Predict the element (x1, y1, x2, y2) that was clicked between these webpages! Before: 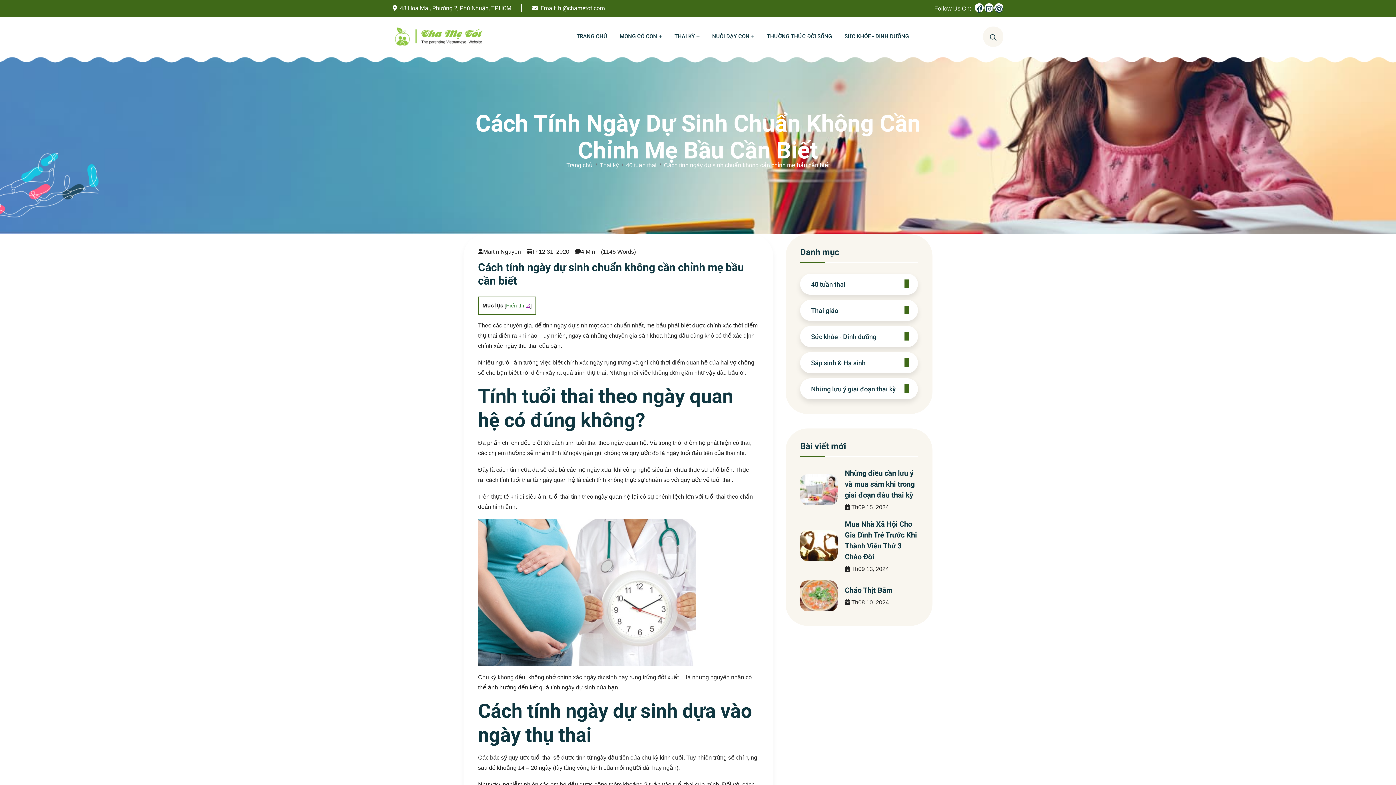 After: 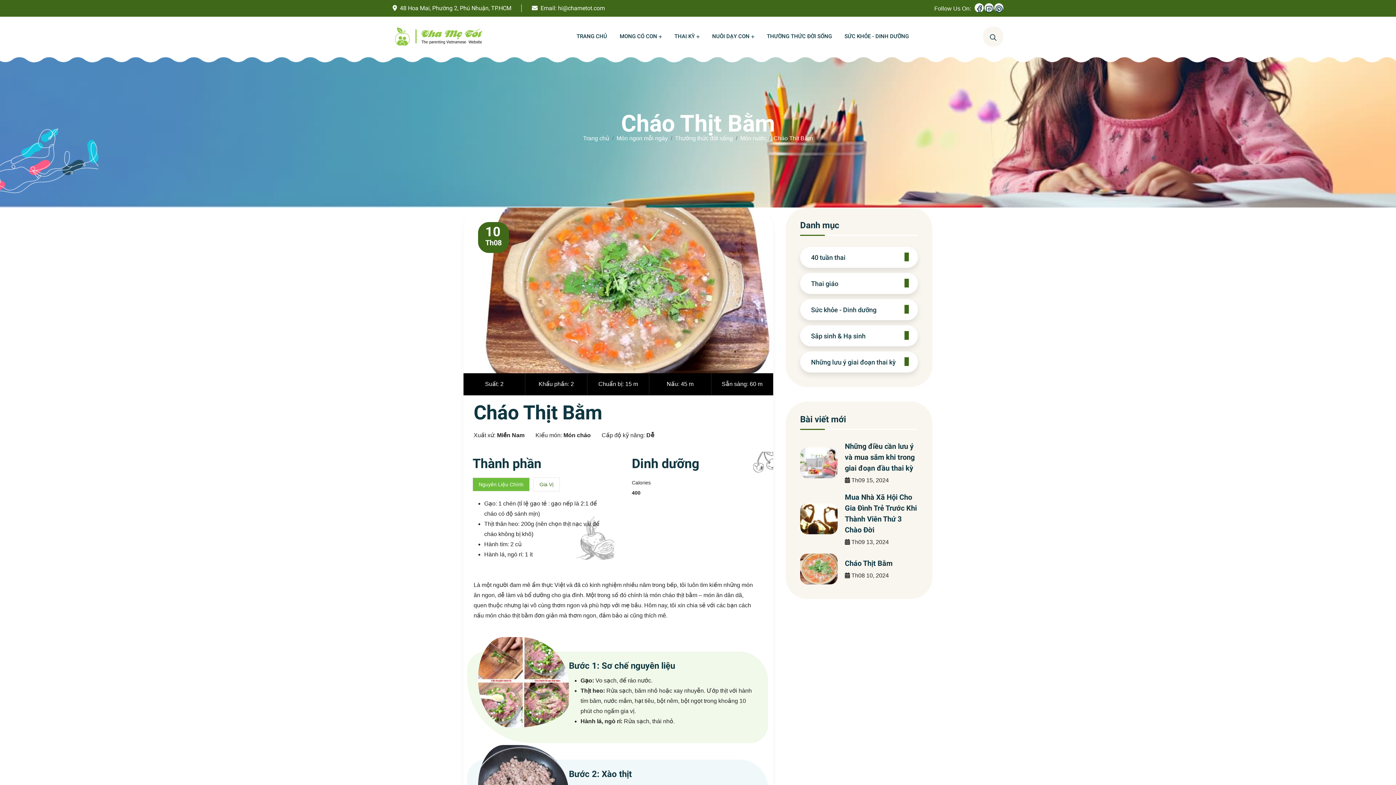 Action: bbox: (845, 586, 892, 595) label: Cháo Thịt Bằm